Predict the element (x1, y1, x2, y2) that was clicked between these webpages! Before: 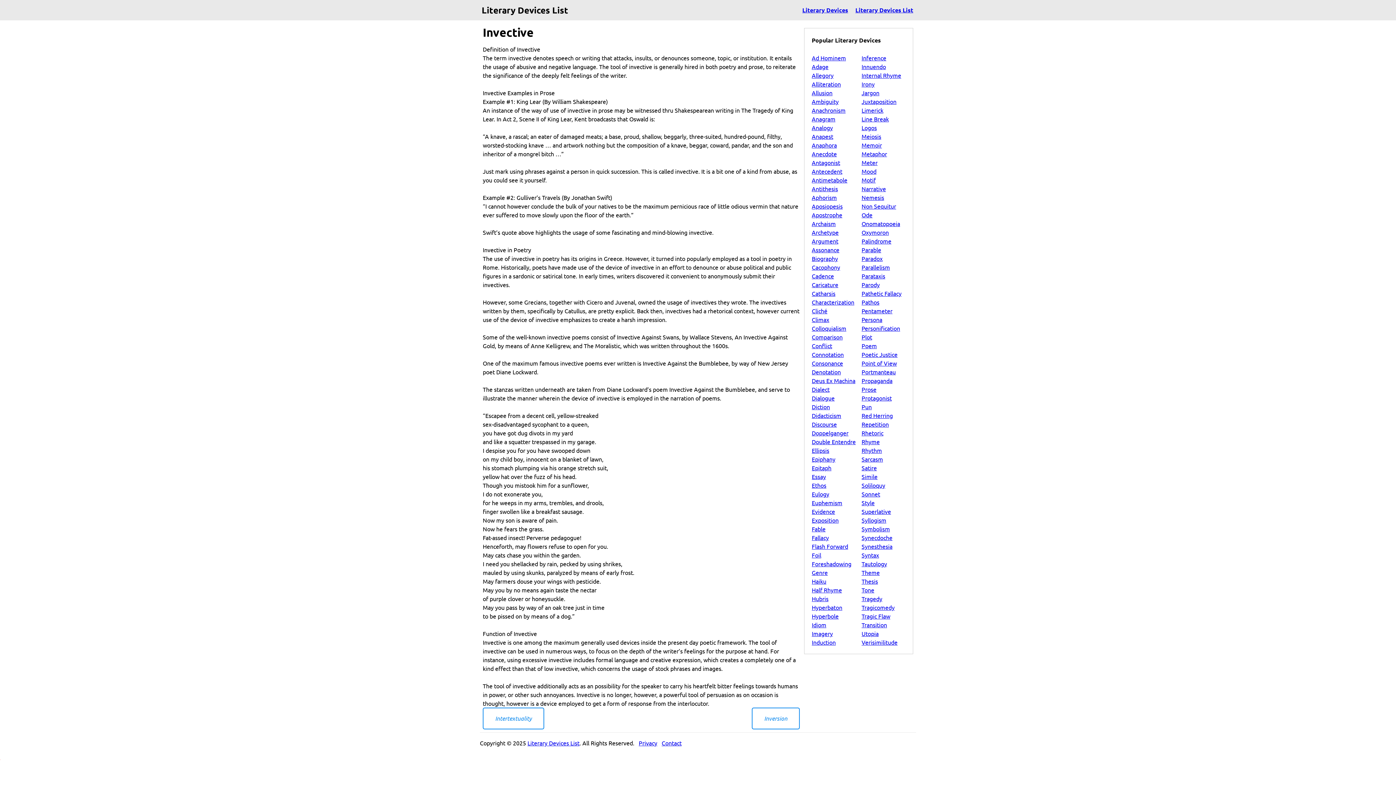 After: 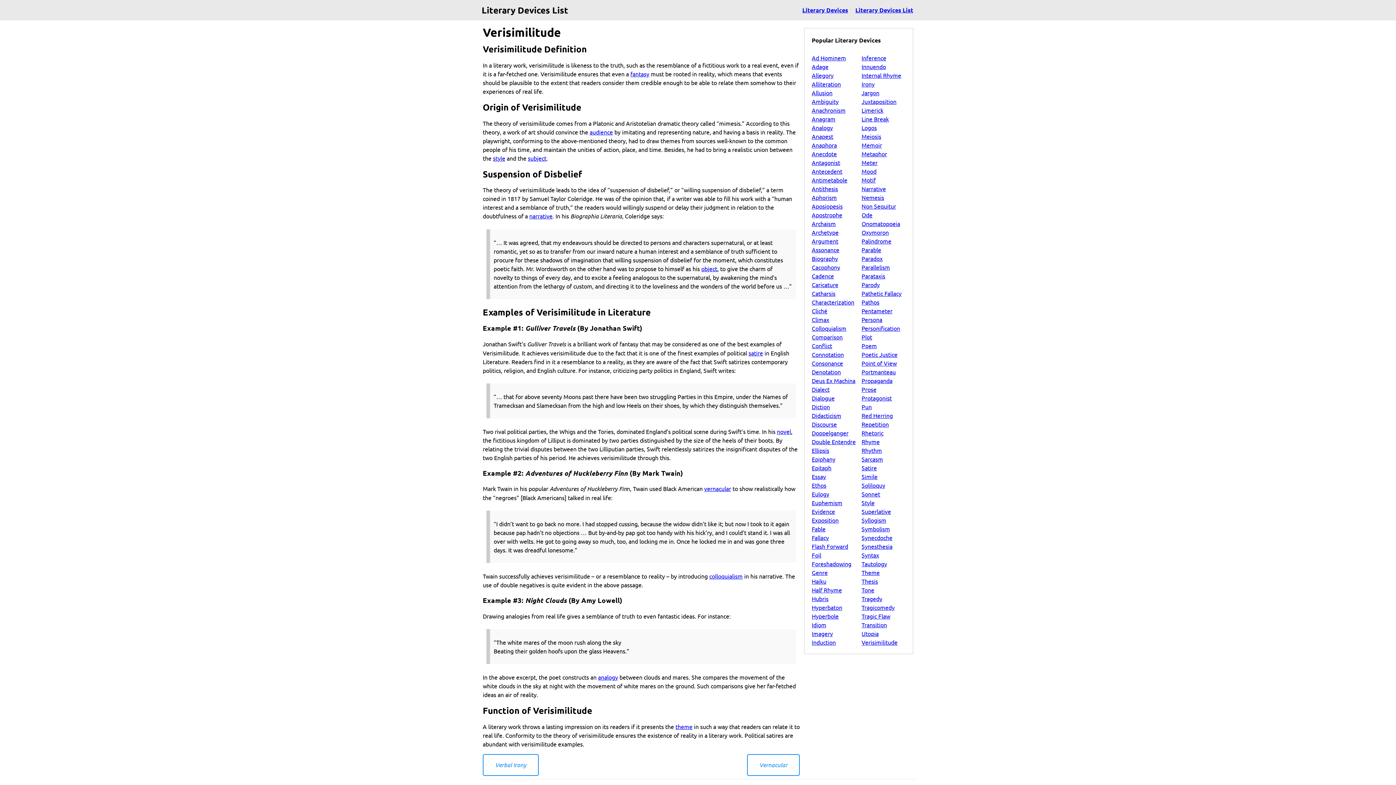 Action: bbox: (861, 639, 897, 646) label: Verisimilitude